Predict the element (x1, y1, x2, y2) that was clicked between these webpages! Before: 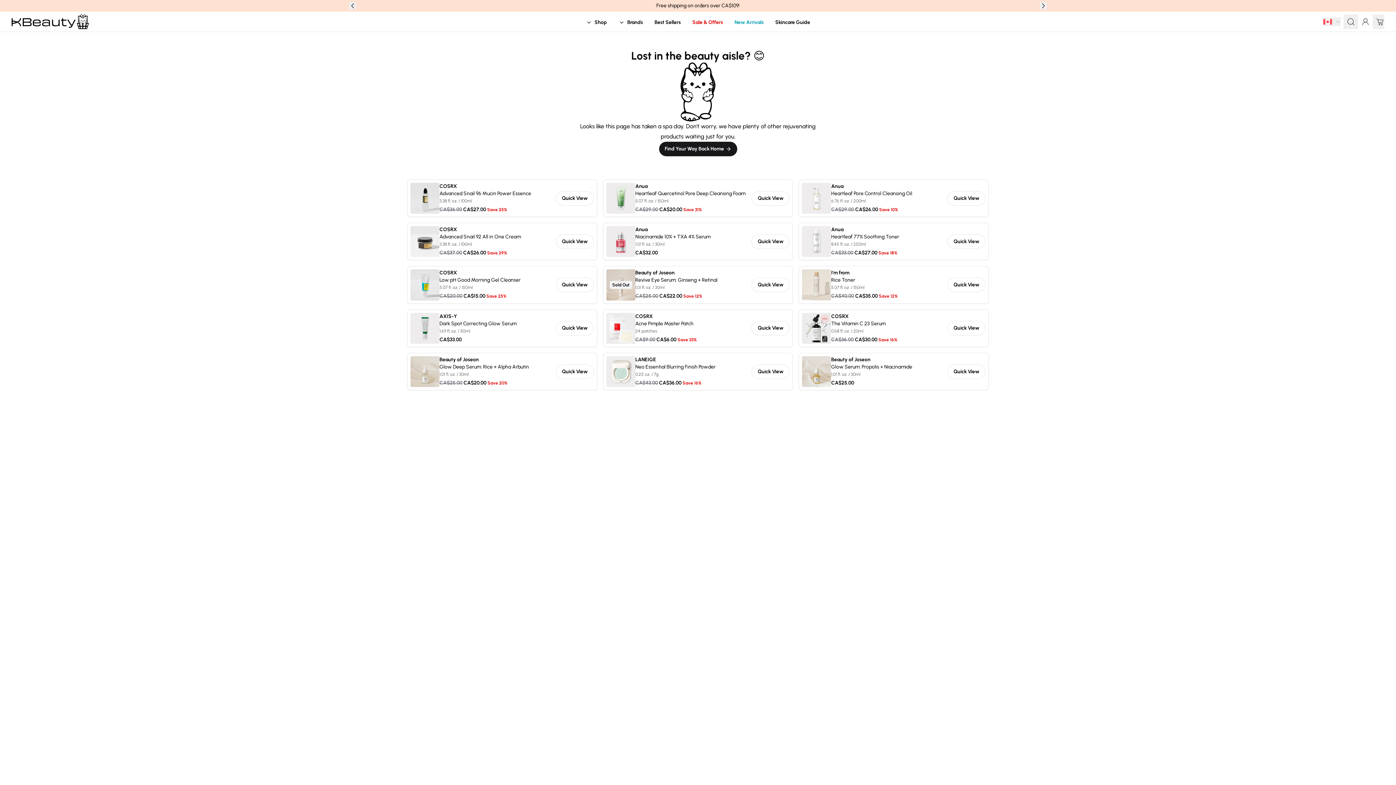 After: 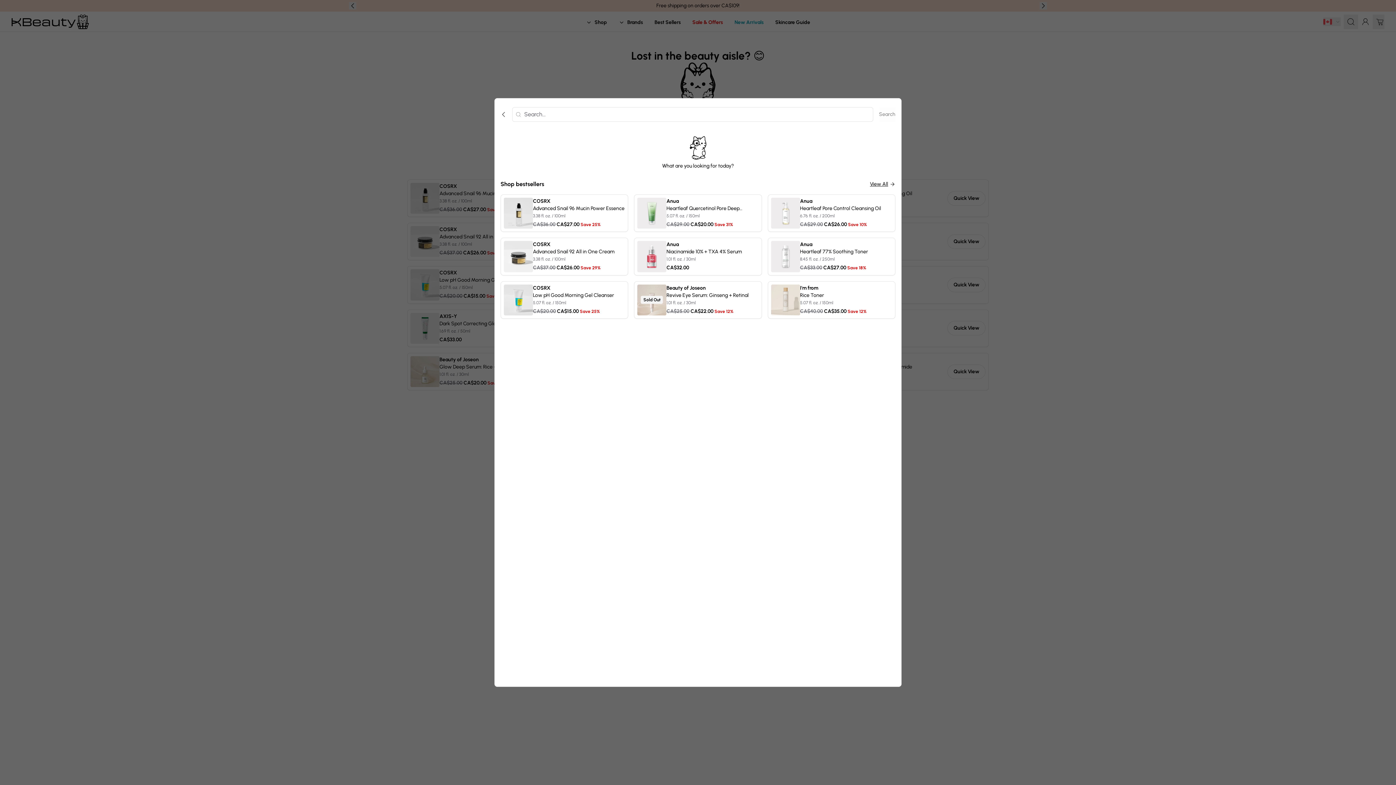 Action: bbox: (1344, 14, 1358, 28)